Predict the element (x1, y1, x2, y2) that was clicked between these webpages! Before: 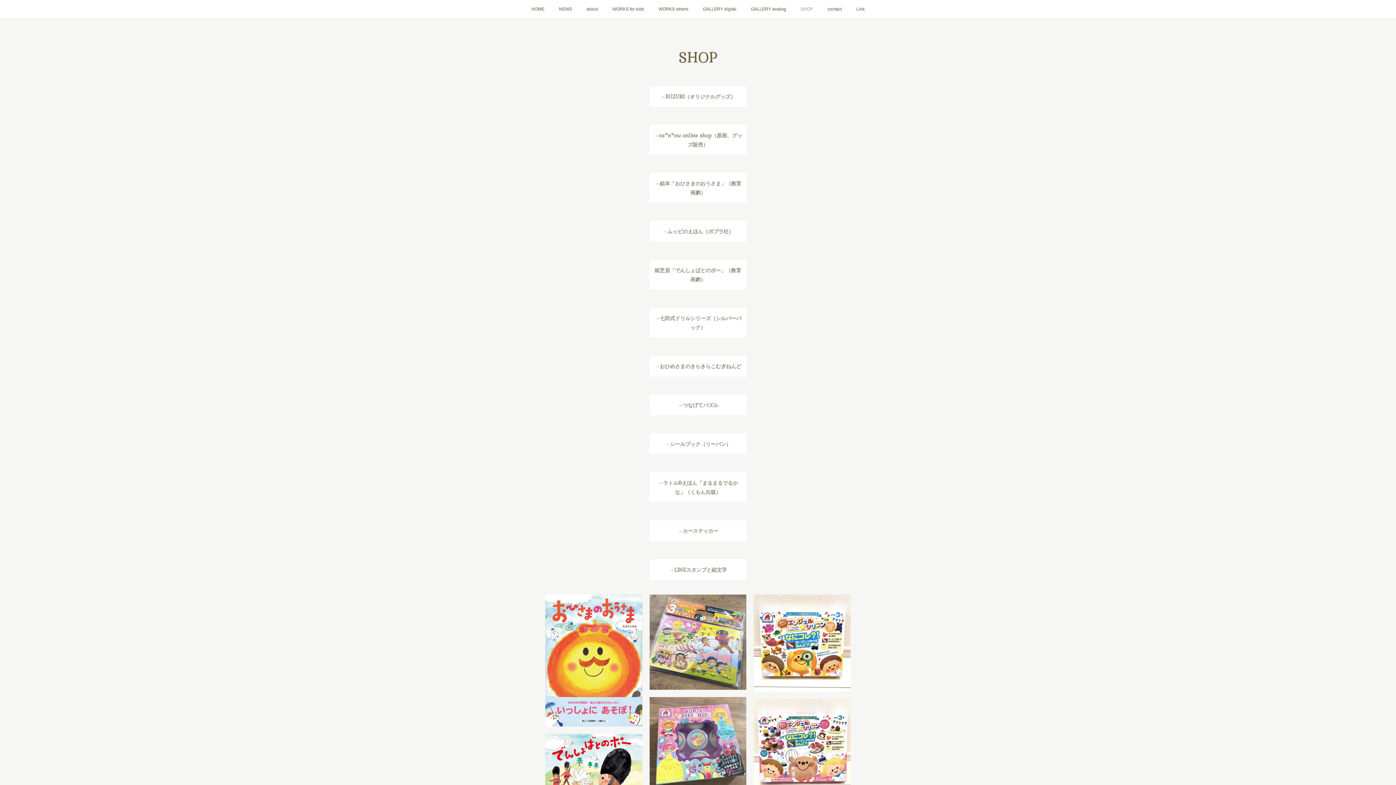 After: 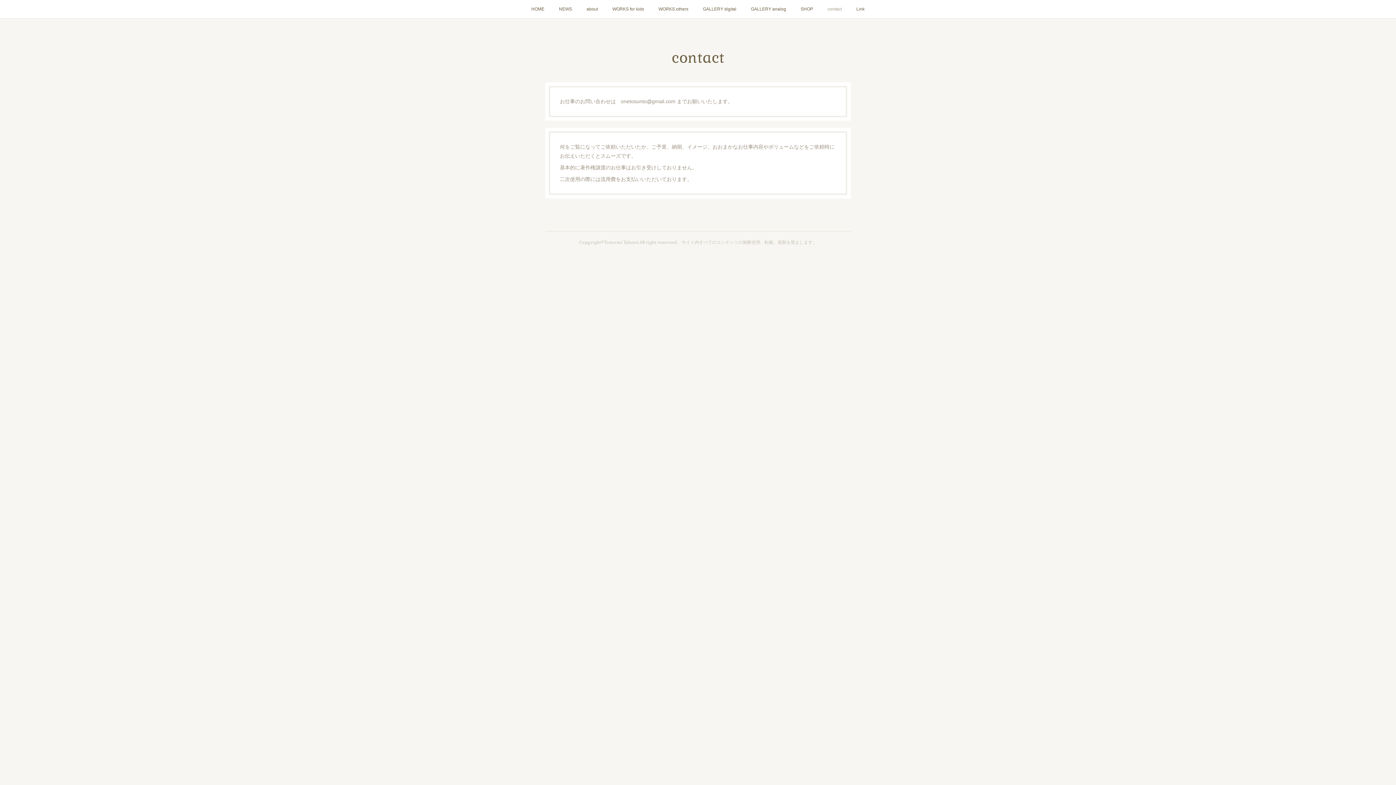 Action: label: contact bbox: (820, 0, 849, 18)